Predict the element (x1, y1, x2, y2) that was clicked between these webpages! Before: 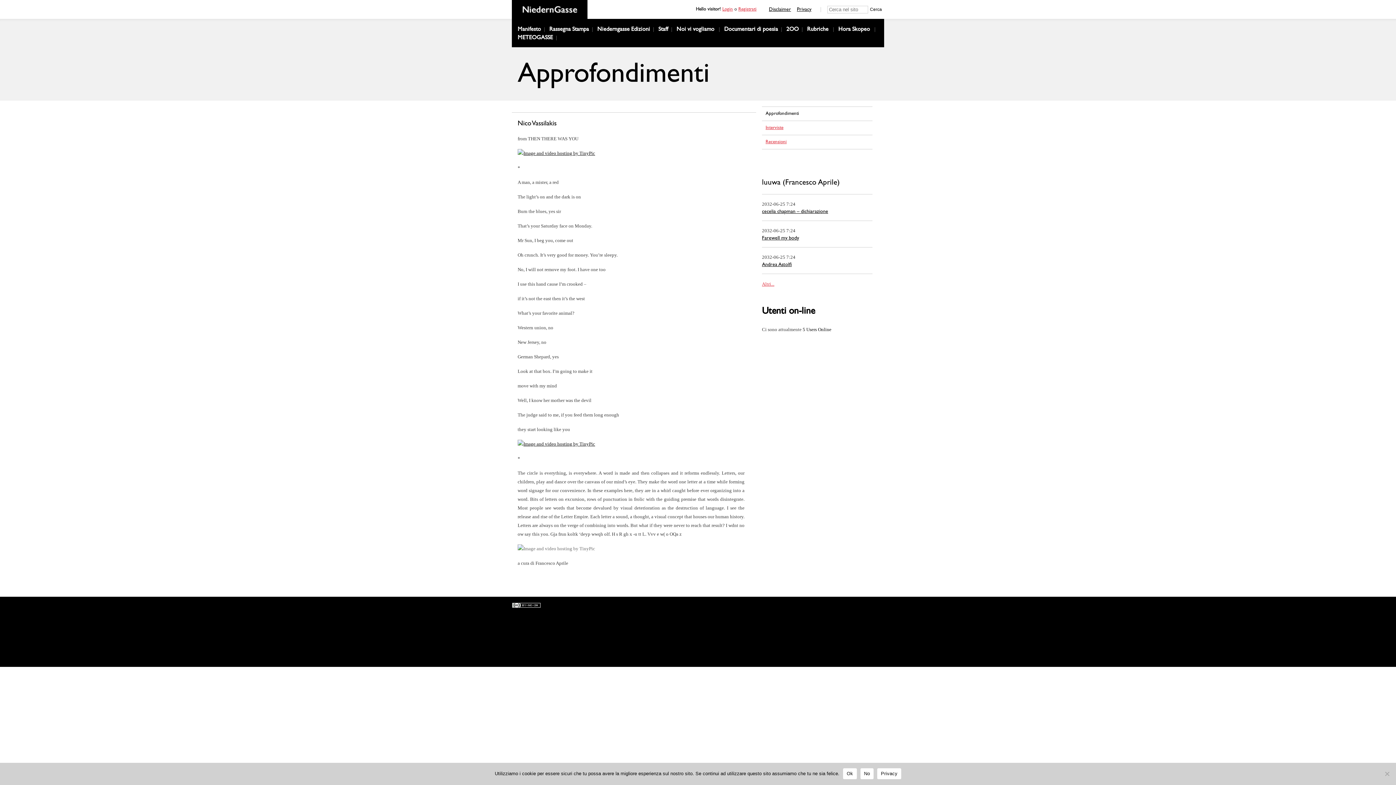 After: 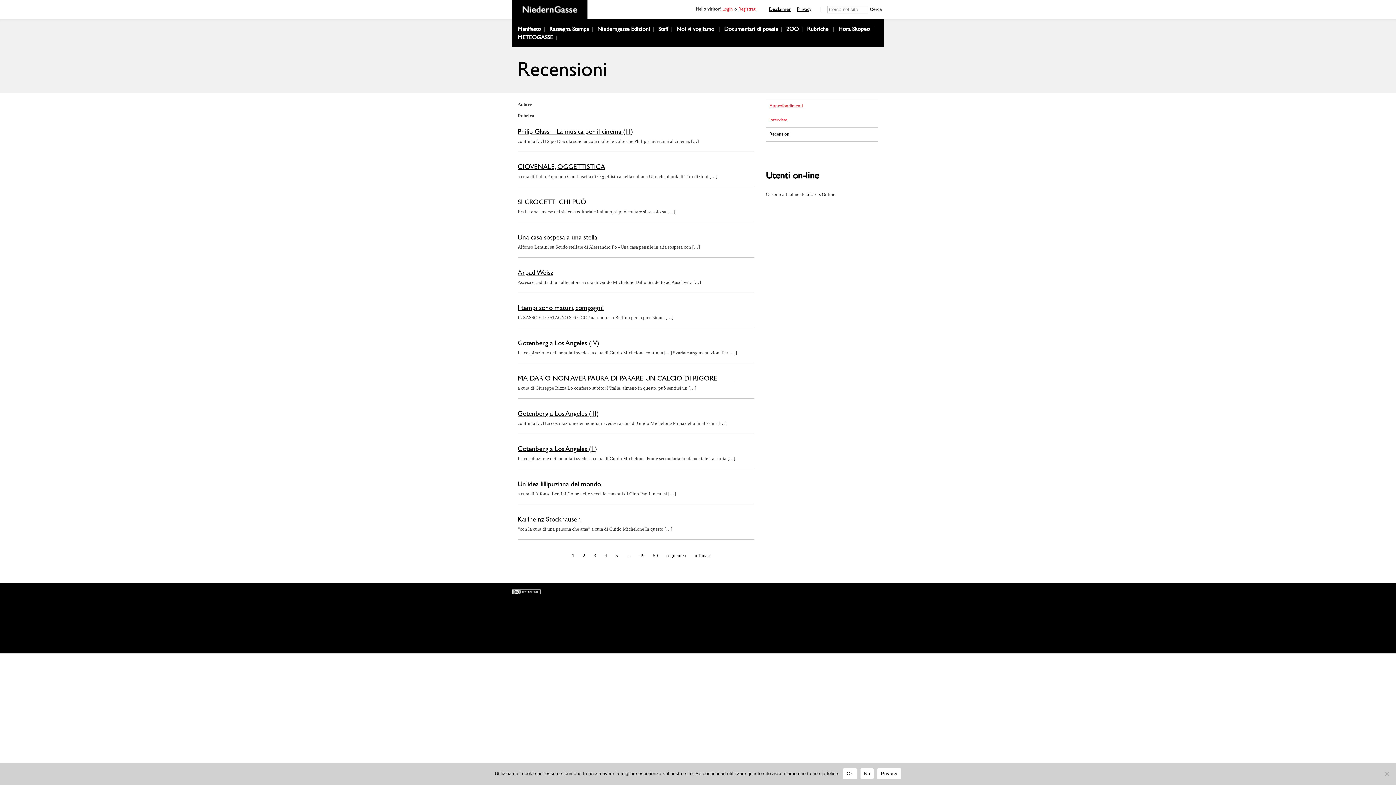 Action: bbox: (765, 140, 786, 144) label: Recensioni